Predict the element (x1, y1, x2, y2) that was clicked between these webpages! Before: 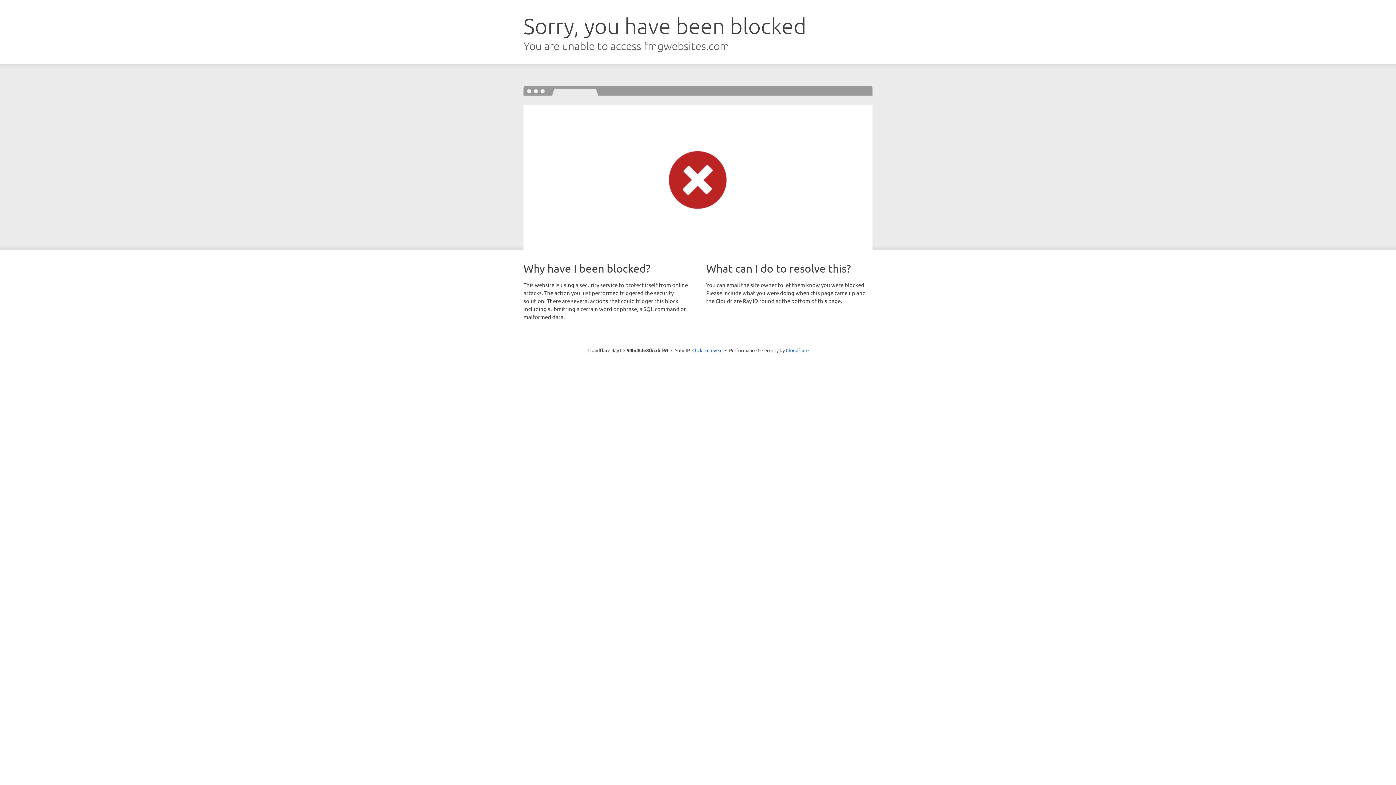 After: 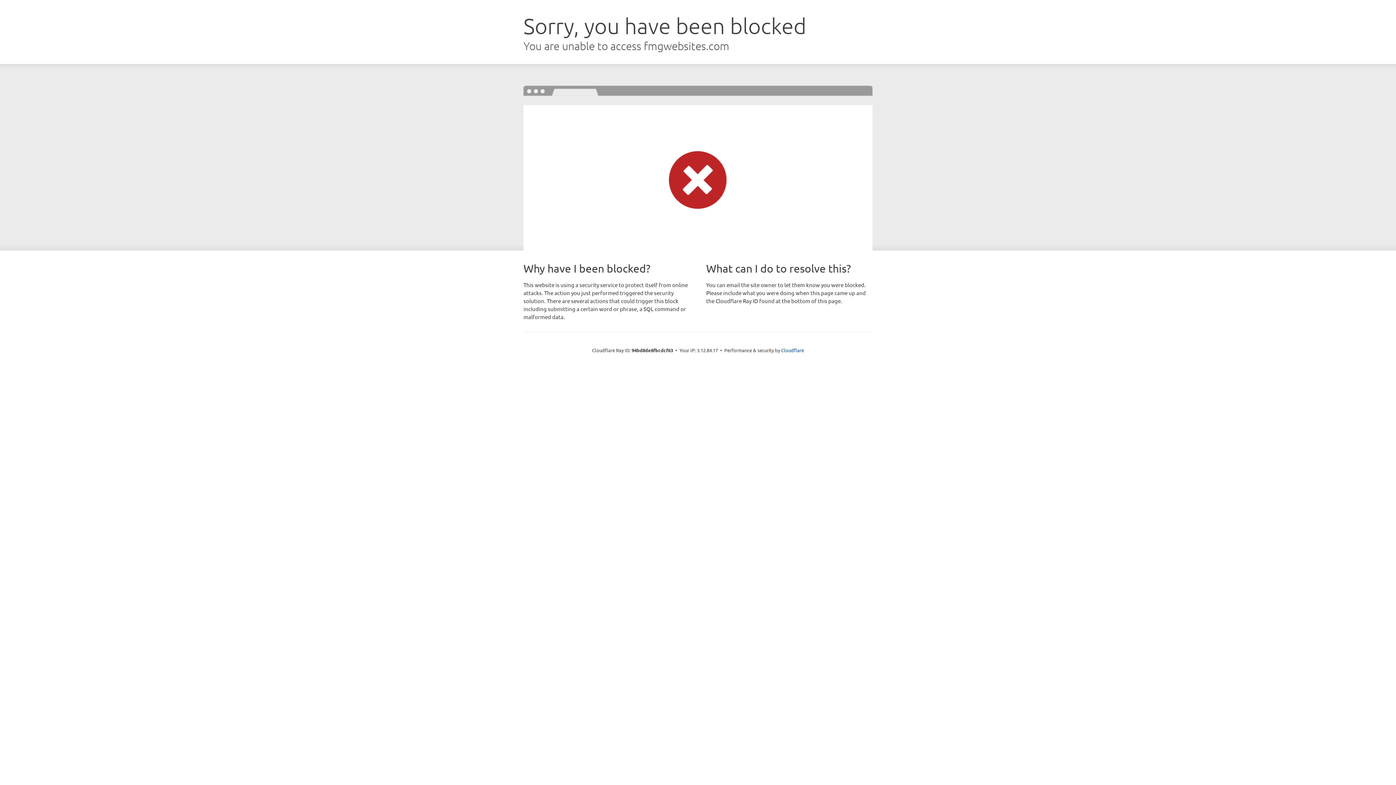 Action: bbox: (692, 346, 722, 353) label: Click to reveal